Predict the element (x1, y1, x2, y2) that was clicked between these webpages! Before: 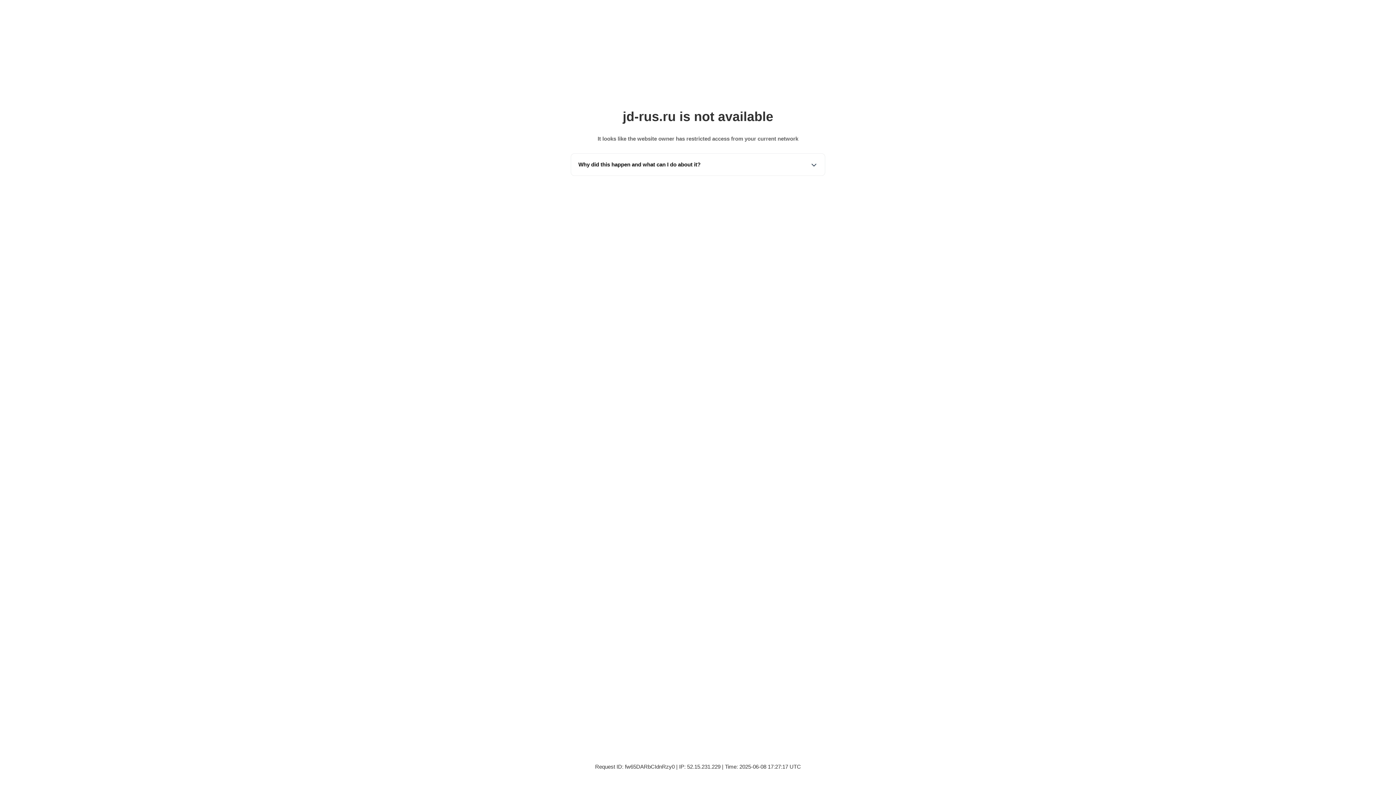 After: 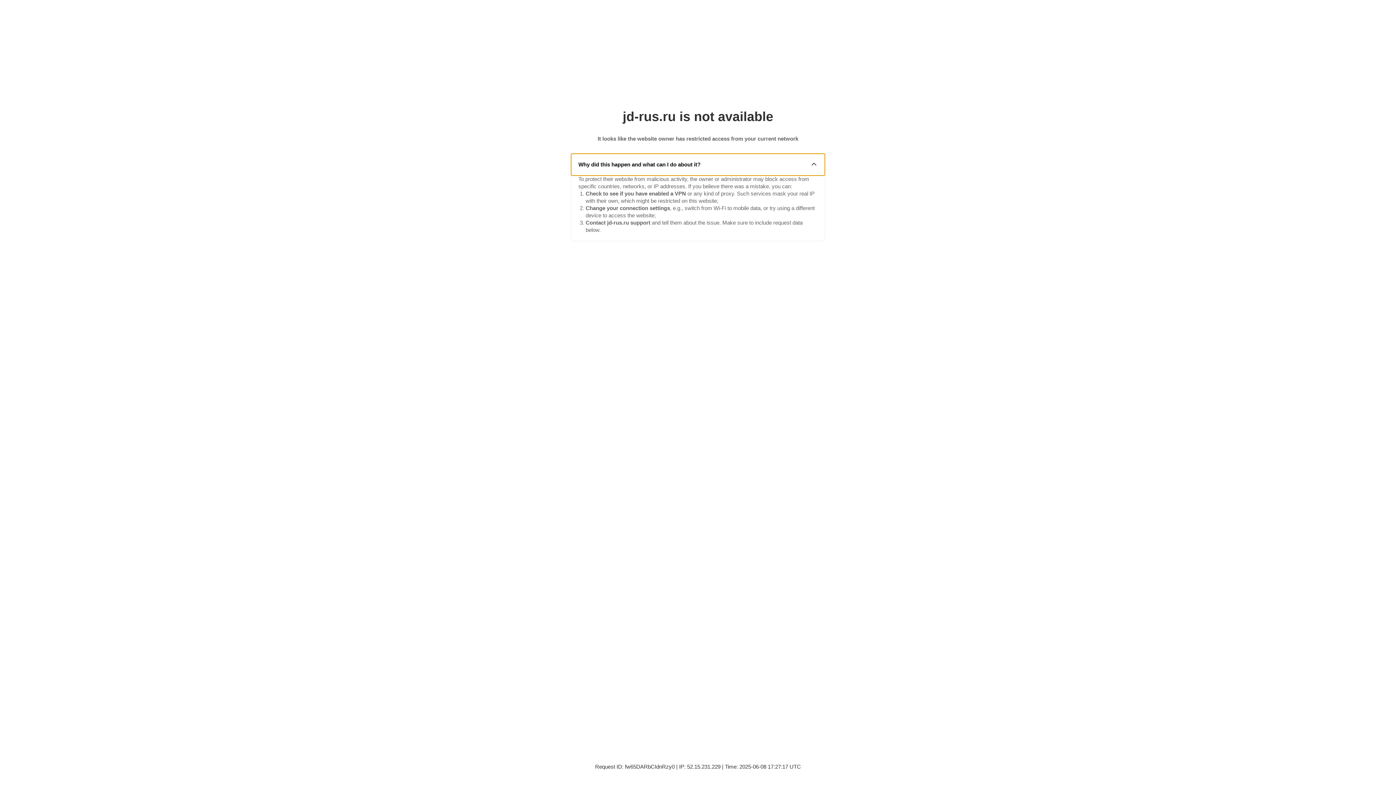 Action: bbox: (571, 153, 825, 175) label: Why did this happen and what can I do about it?